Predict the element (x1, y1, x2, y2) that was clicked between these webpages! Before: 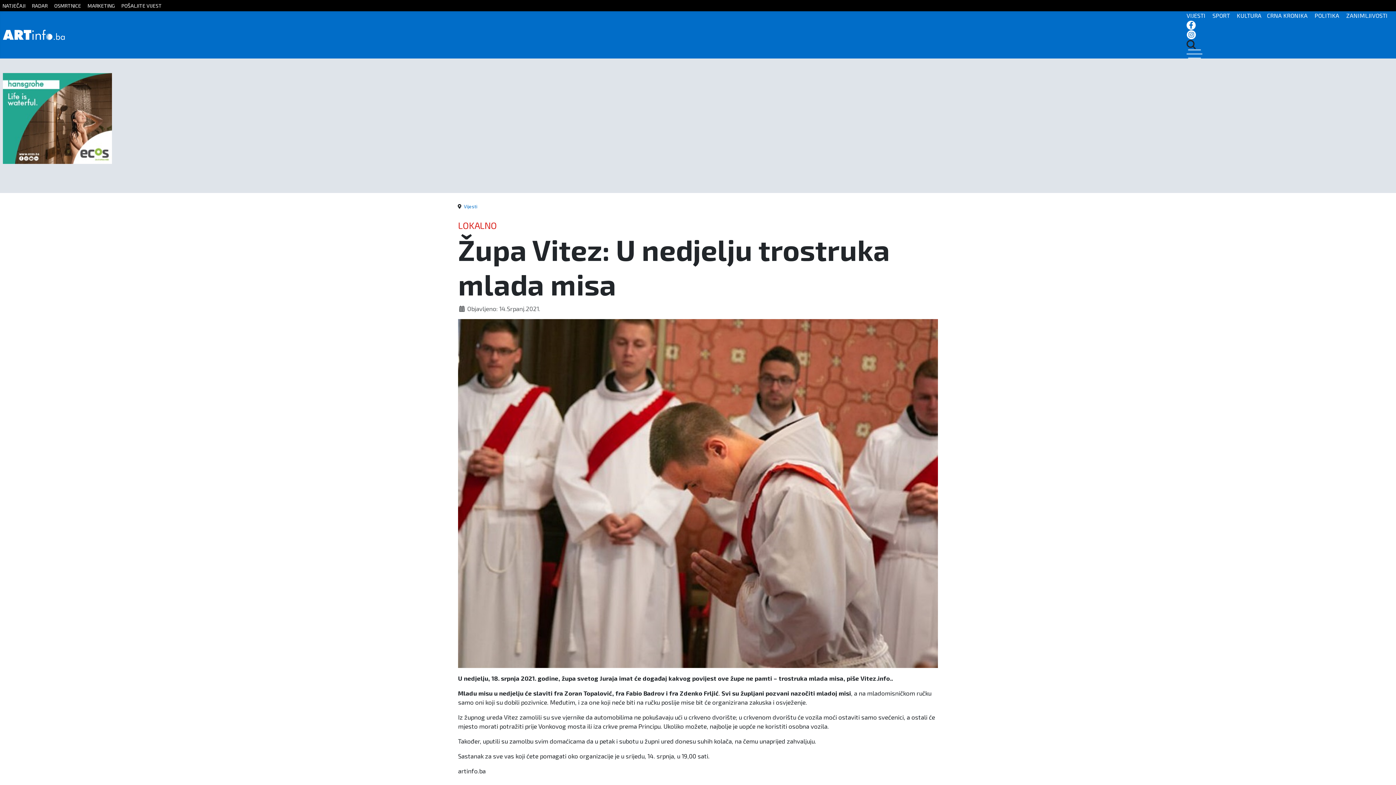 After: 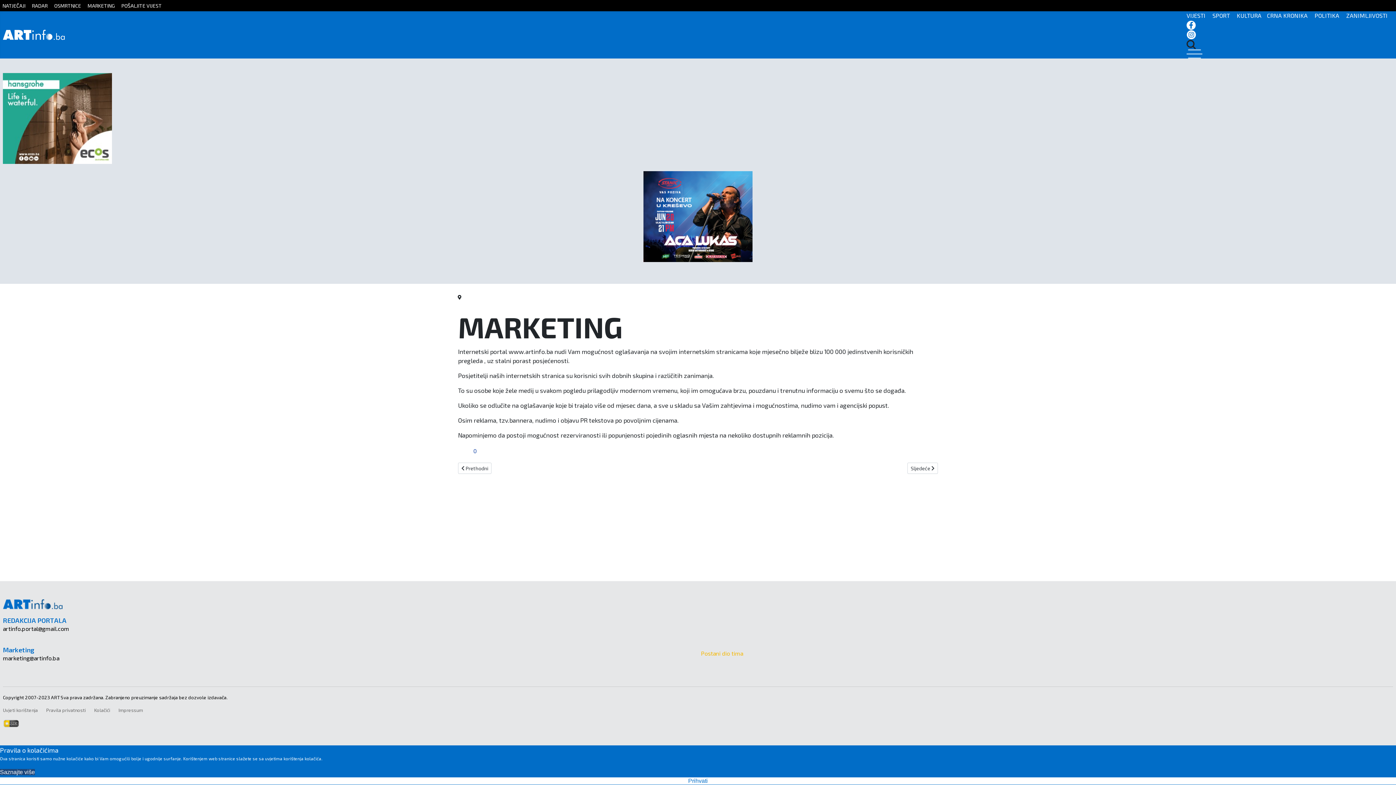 Action: label: MARKETING bbox: (87, 2, 120, 8)